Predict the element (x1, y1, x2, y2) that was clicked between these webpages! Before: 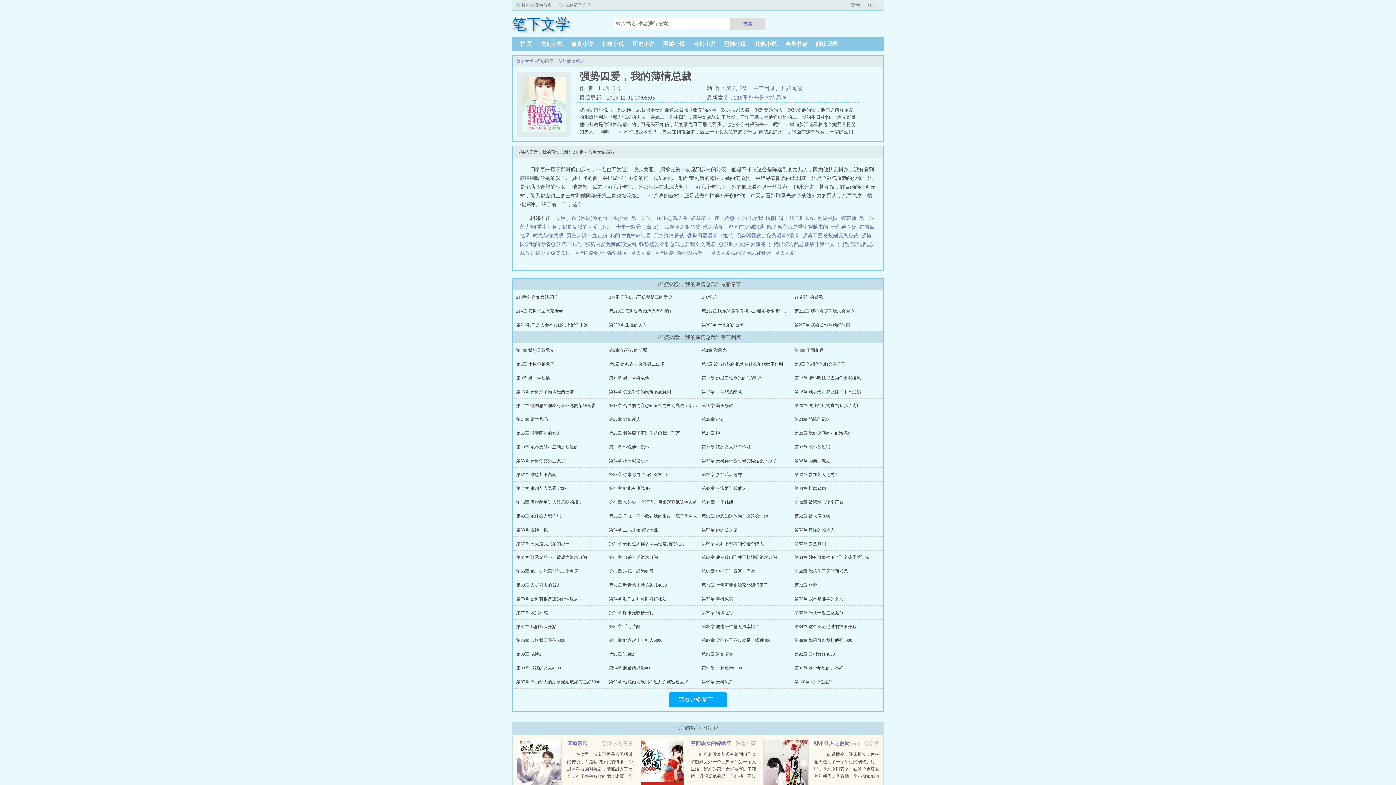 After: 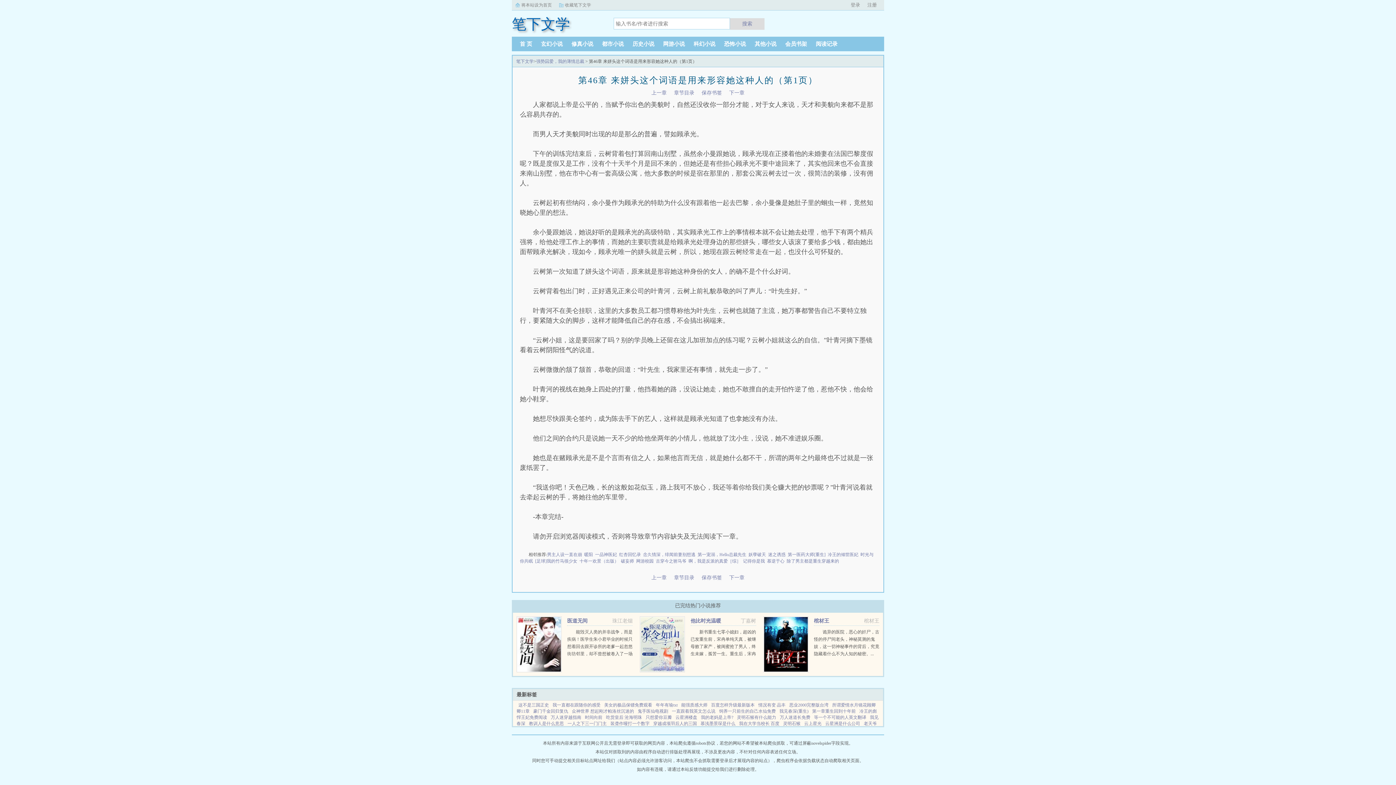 Action: label: 第46章 来姘头这个词语是用来形容她这种人的 bbox: (609, 500, 697, 505)